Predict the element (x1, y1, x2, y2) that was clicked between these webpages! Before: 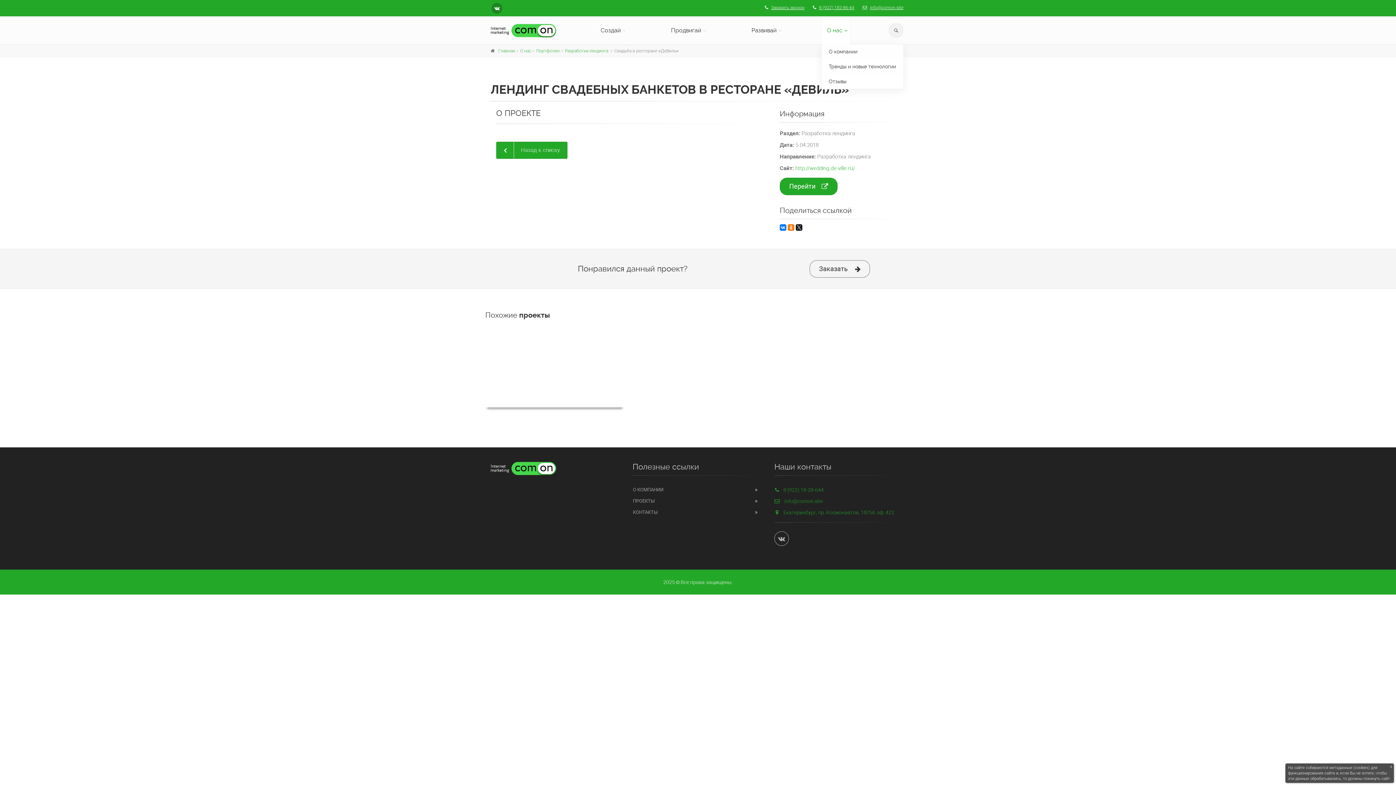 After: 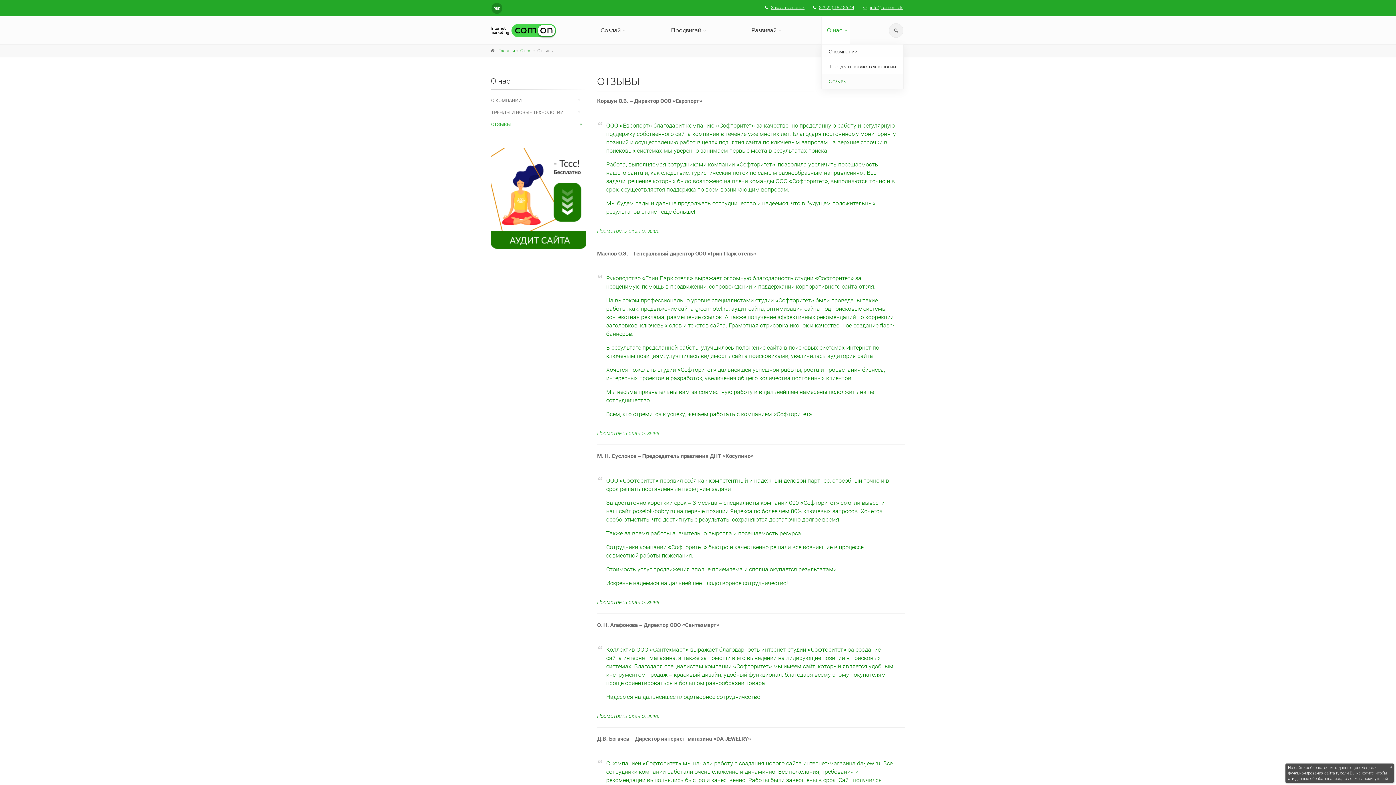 Action: label: Отзывы bbox: (821, 74, 903, 89)